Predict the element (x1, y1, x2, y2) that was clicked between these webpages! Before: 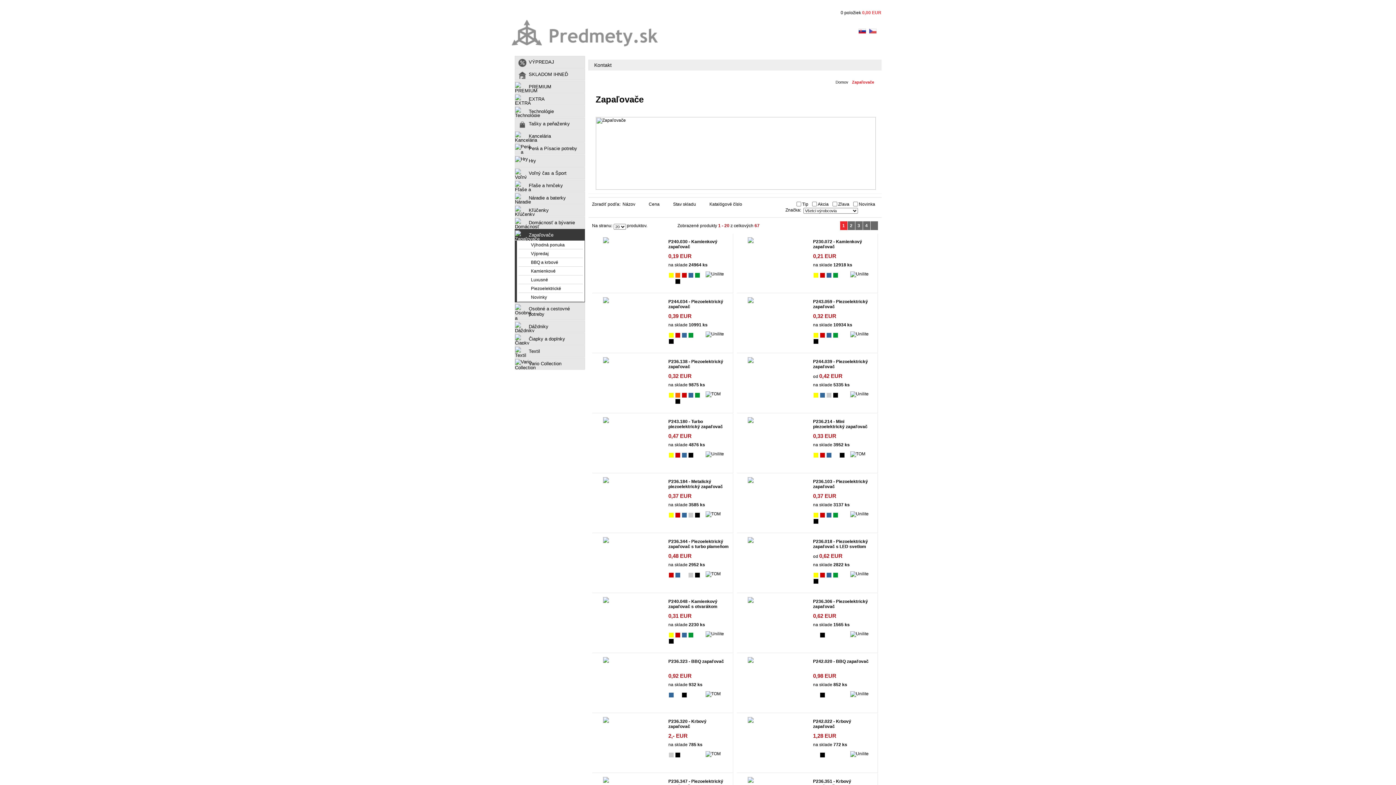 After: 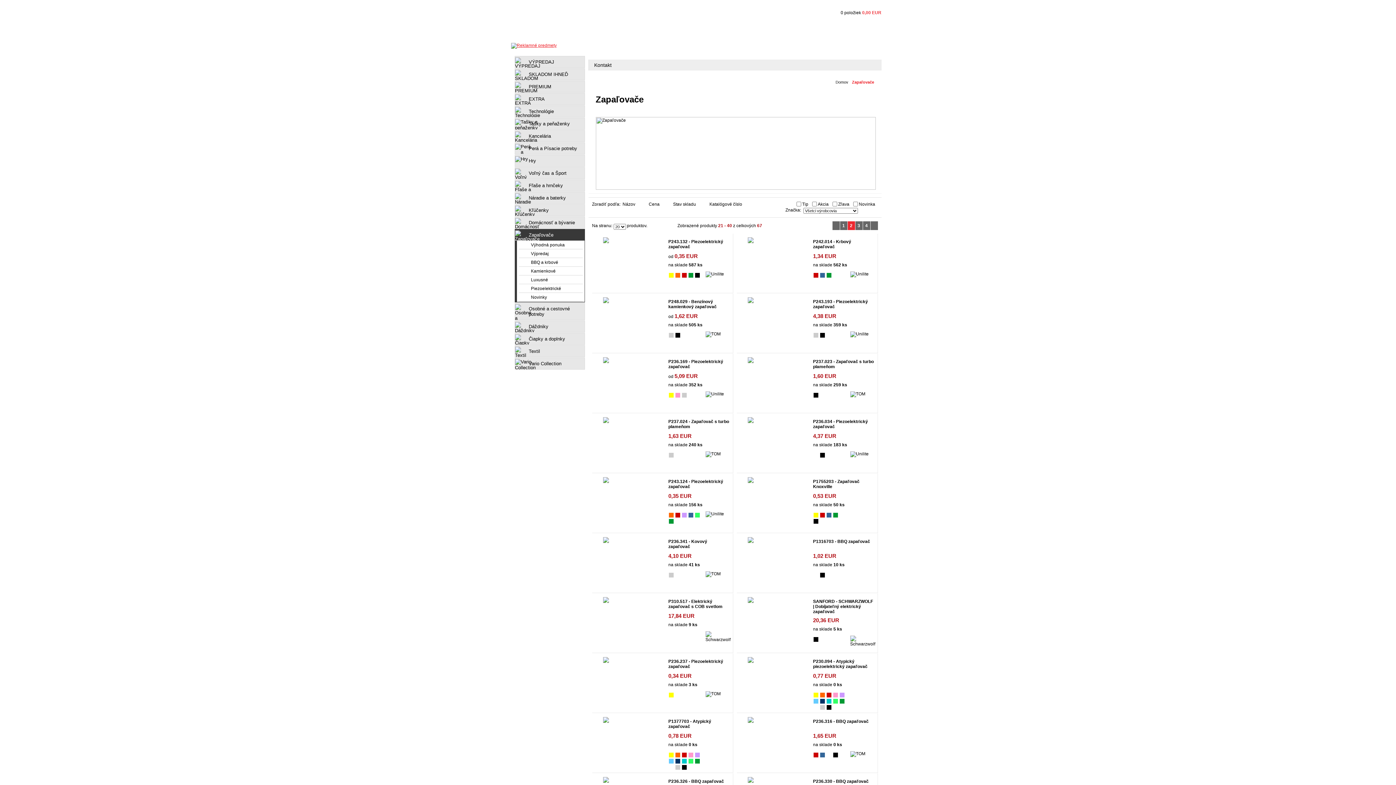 Action: bbox: (870, 221, 878, 230) label:  